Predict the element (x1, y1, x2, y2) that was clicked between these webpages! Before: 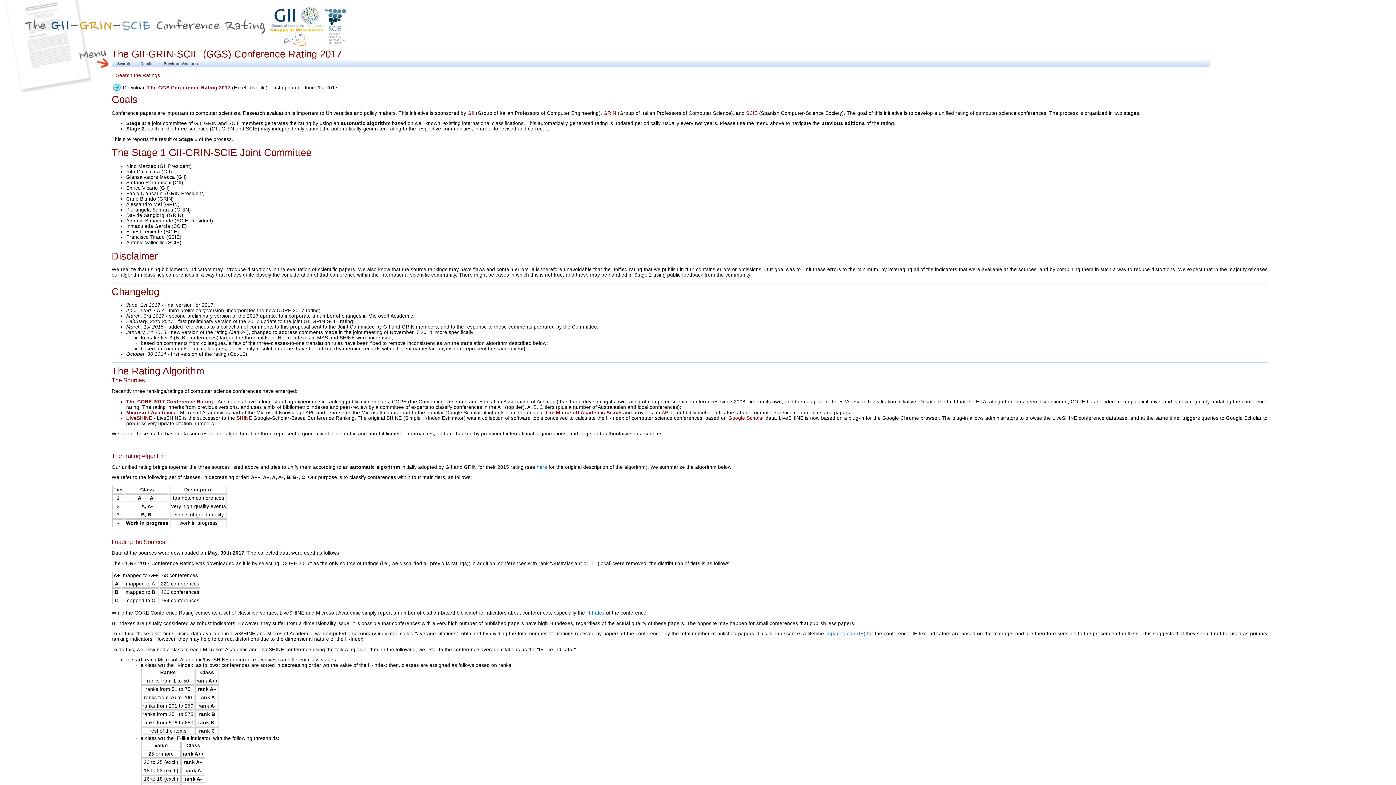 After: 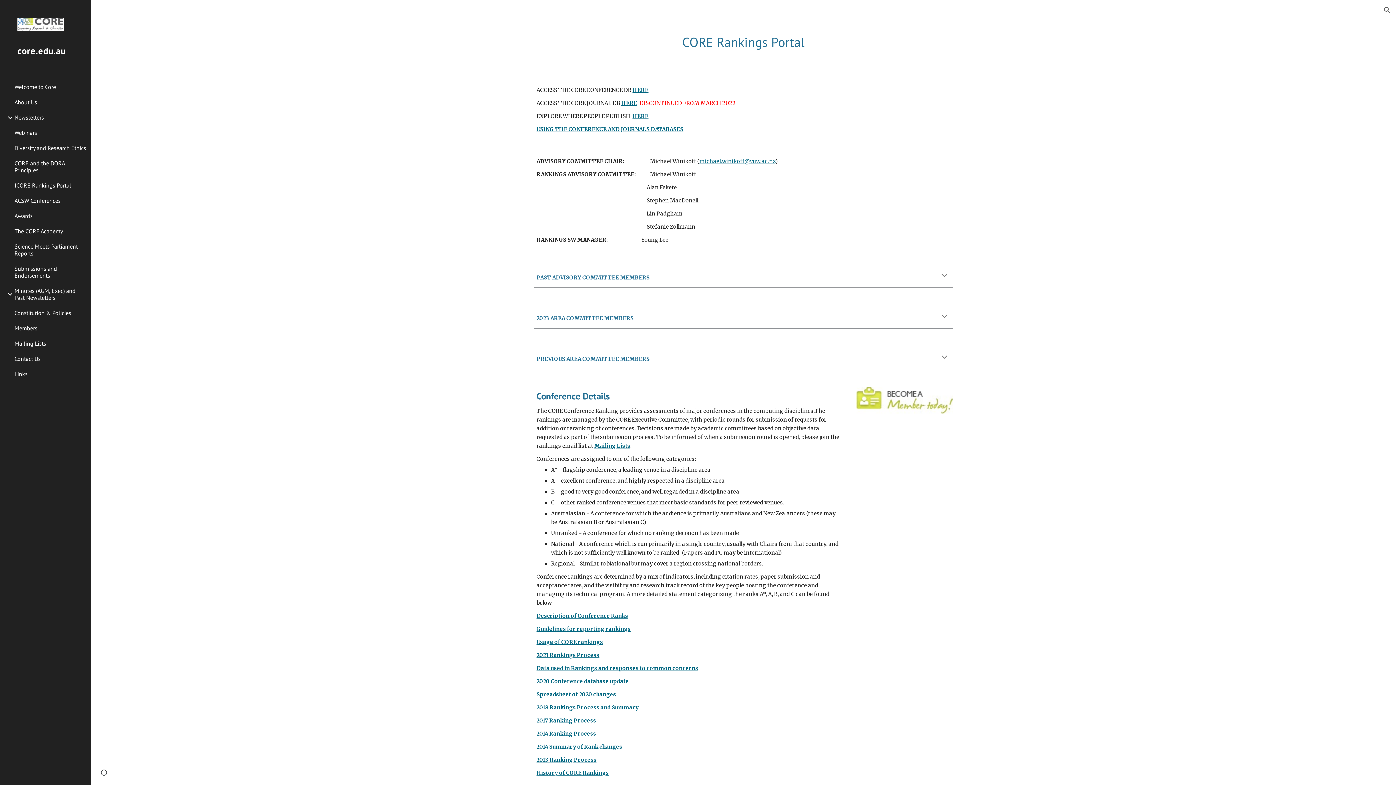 Action: label: The CORE 2017 Conference Rating bbox: (126, 399, 213, 404)